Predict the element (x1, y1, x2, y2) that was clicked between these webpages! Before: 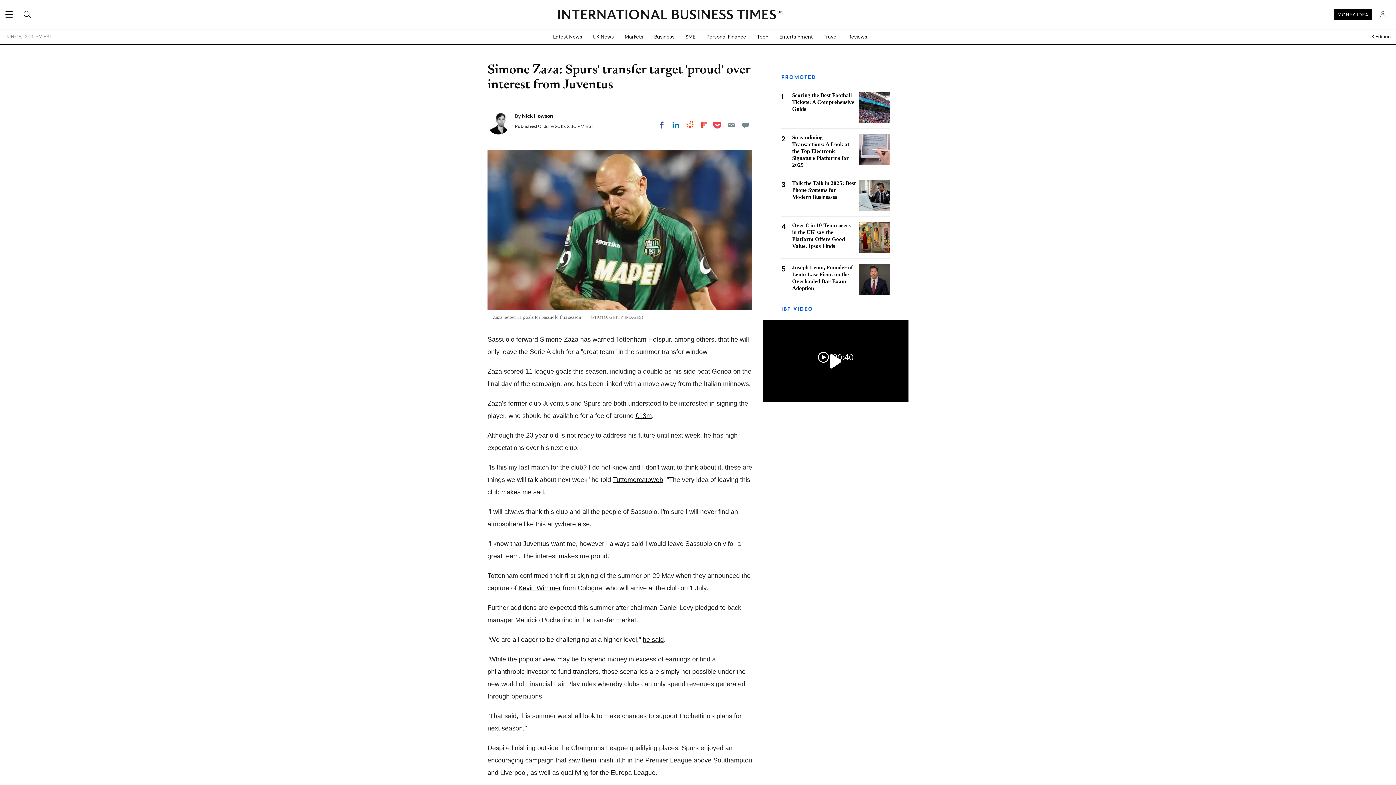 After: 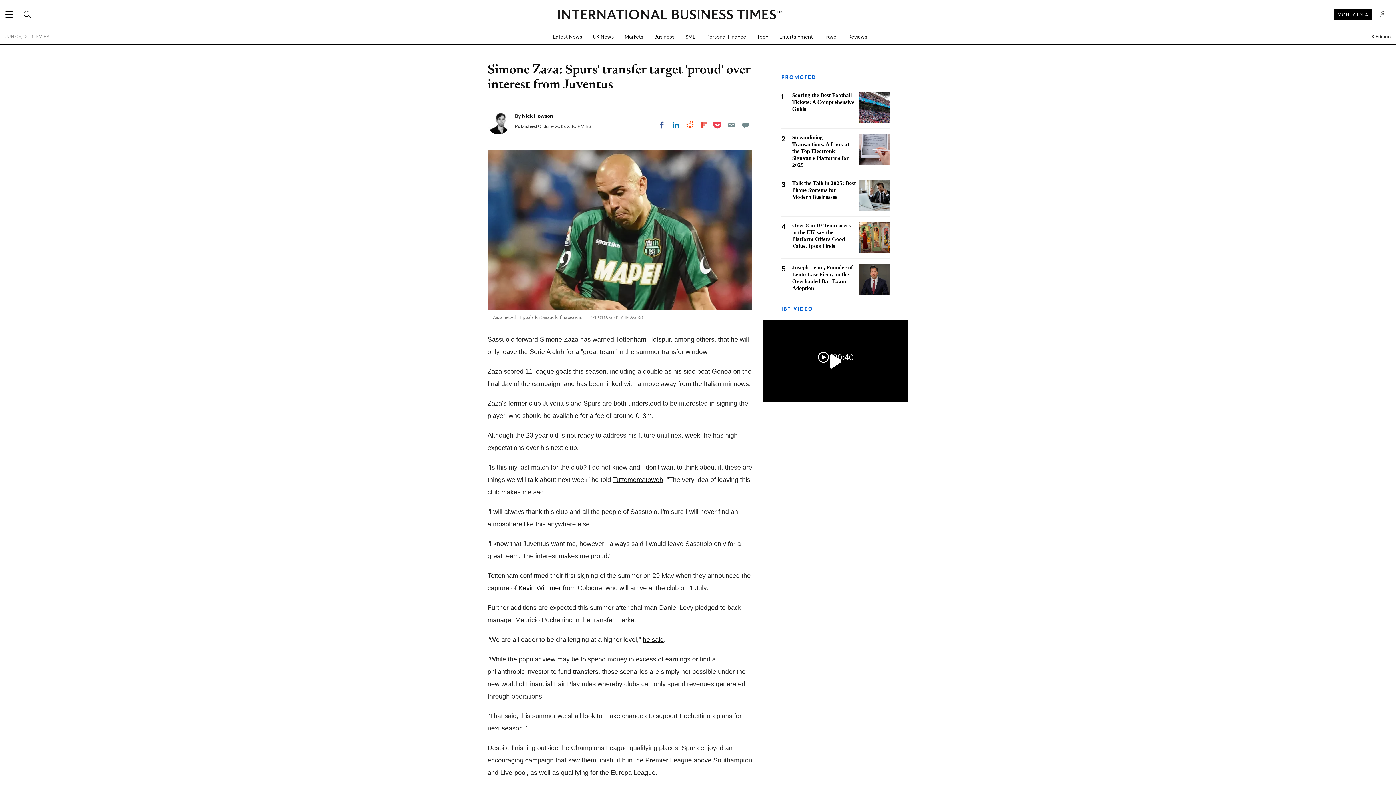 Action: label: £13m bbox: (635, 412, 652, 419)